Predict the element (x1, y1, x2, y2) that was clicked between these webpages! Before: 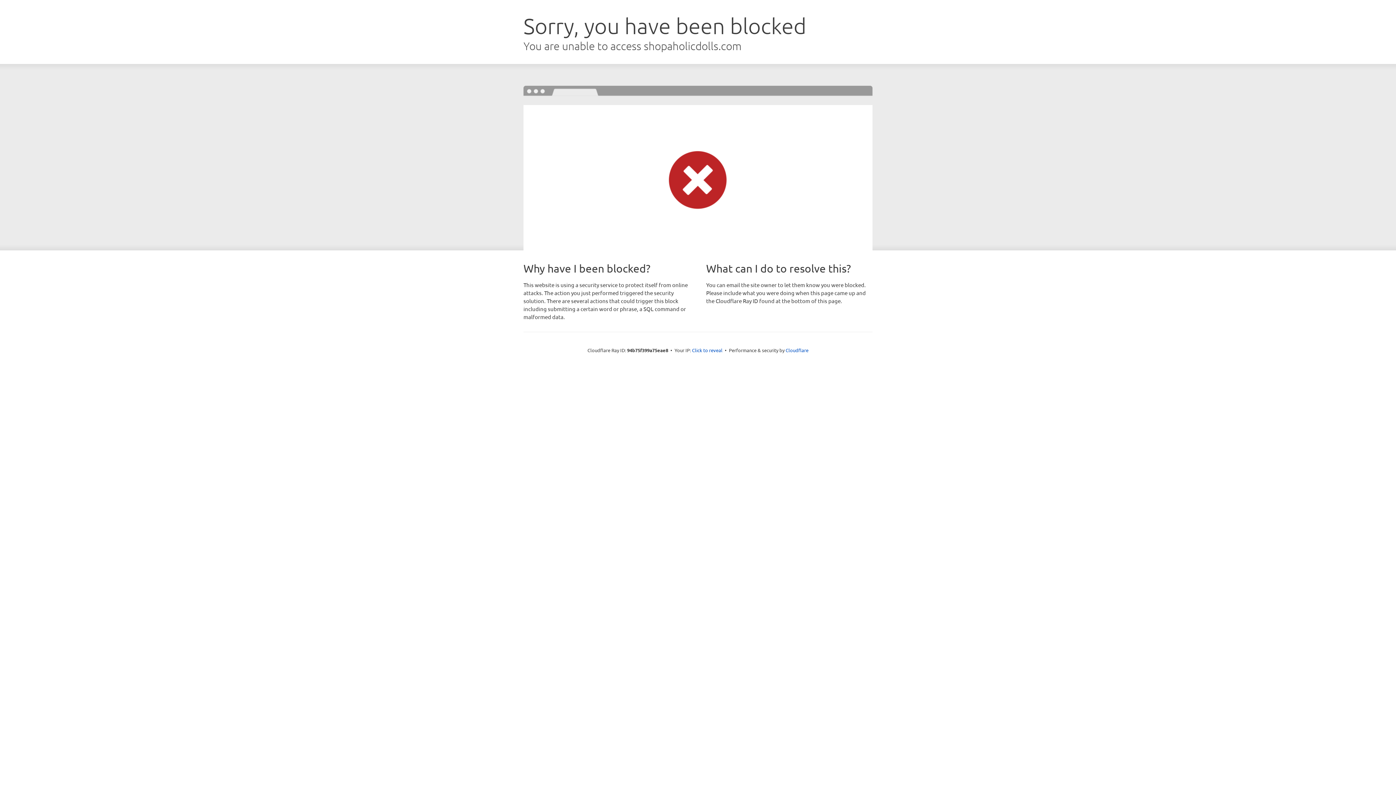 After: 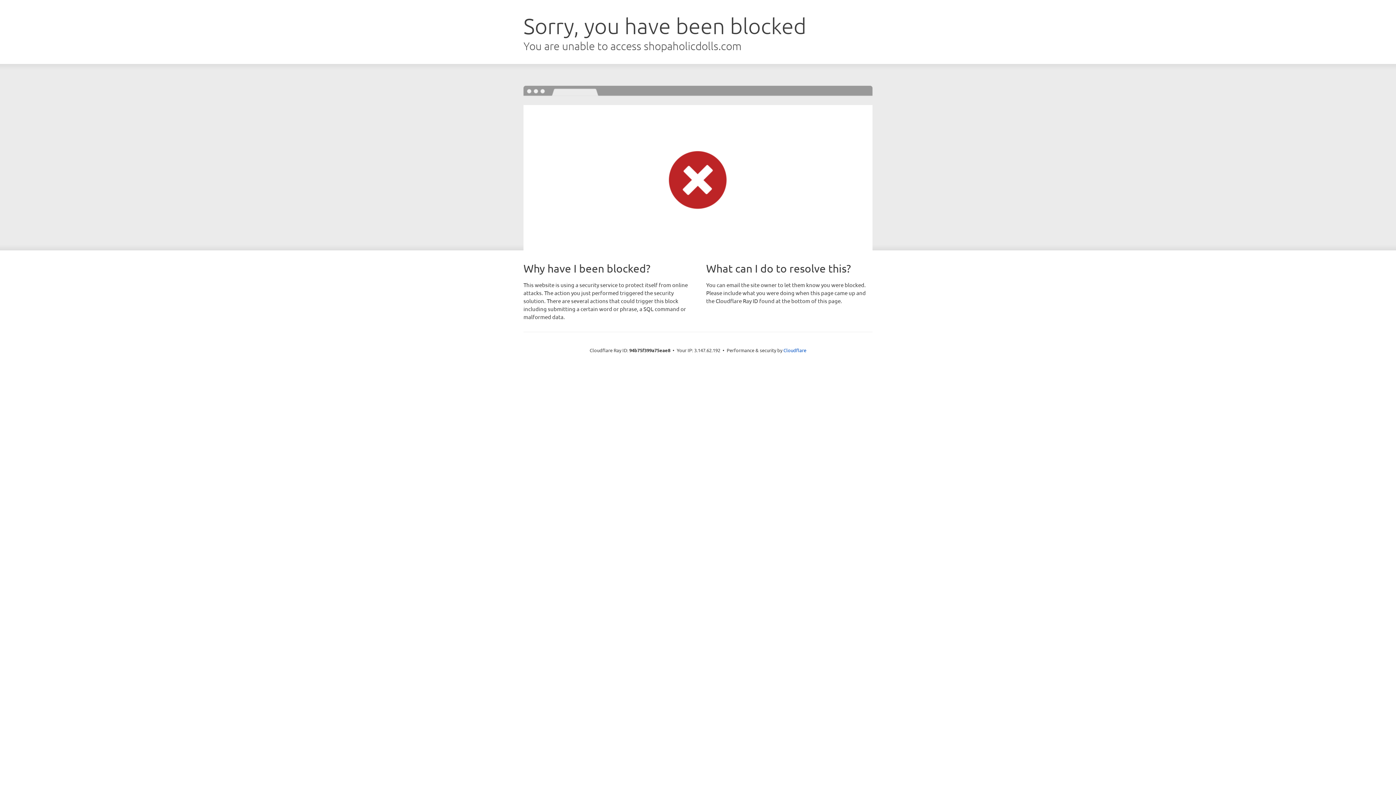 Action: label: Click to reveal bbox: (692, 346, 722, 353)